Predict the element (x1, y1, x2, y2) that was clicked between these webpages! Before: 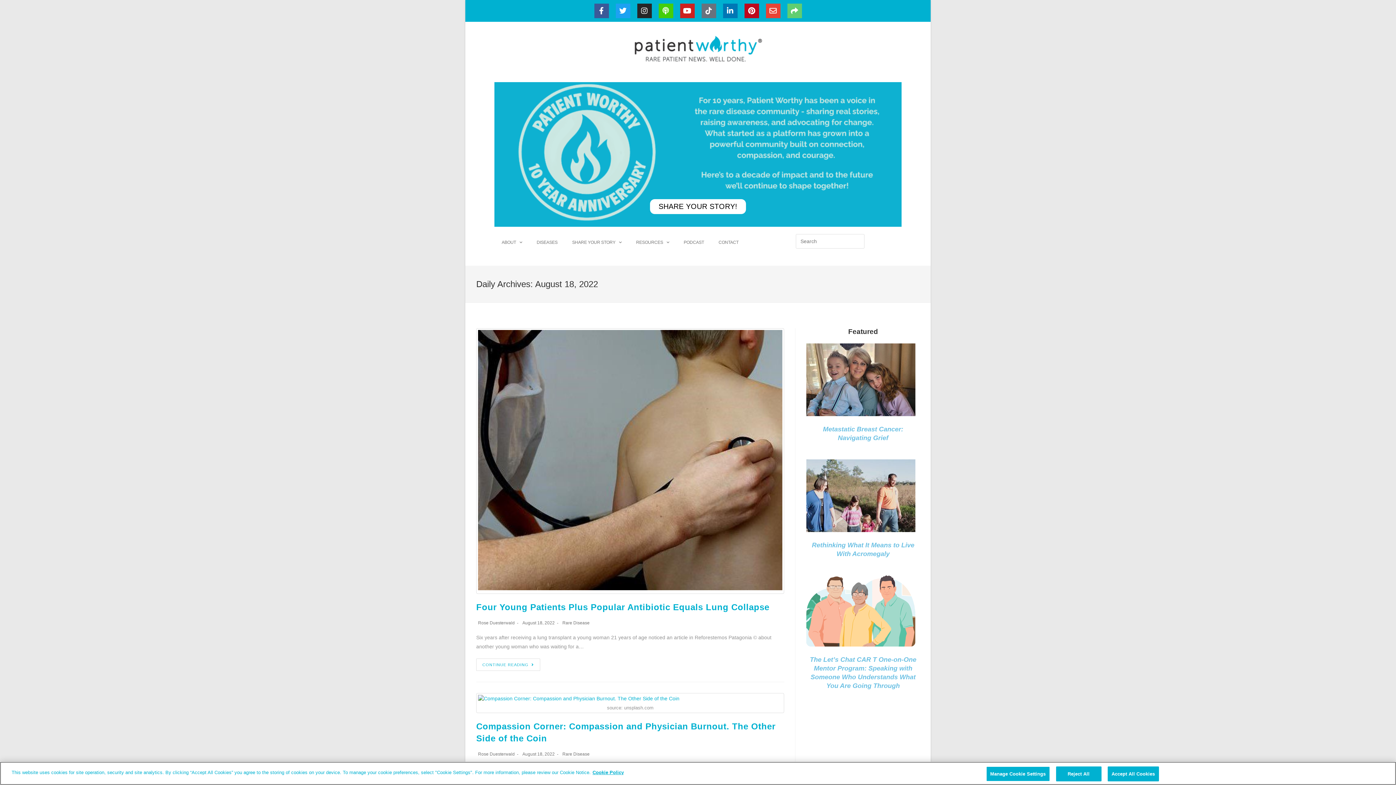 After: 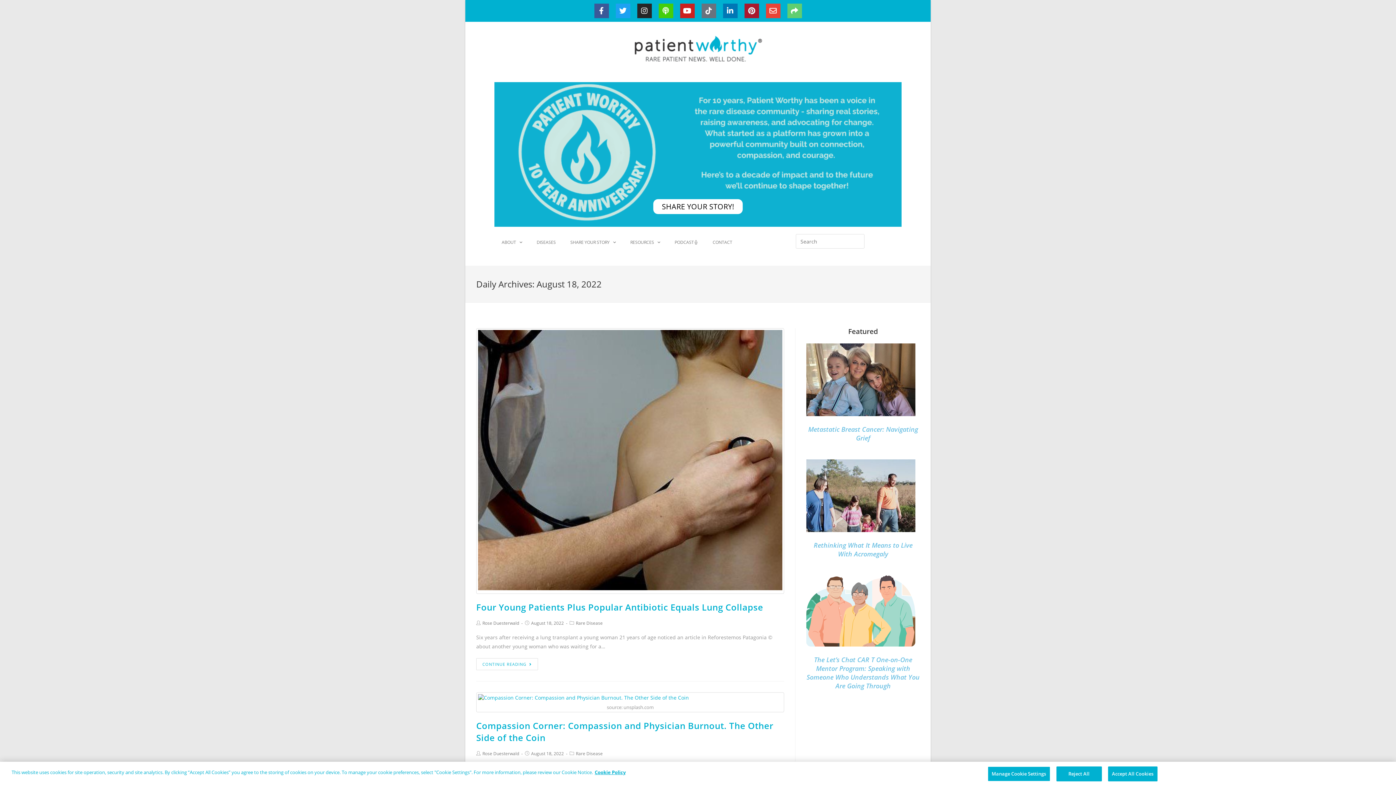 Action: label: Pinterest bbox: (744, 3, 759, 18)